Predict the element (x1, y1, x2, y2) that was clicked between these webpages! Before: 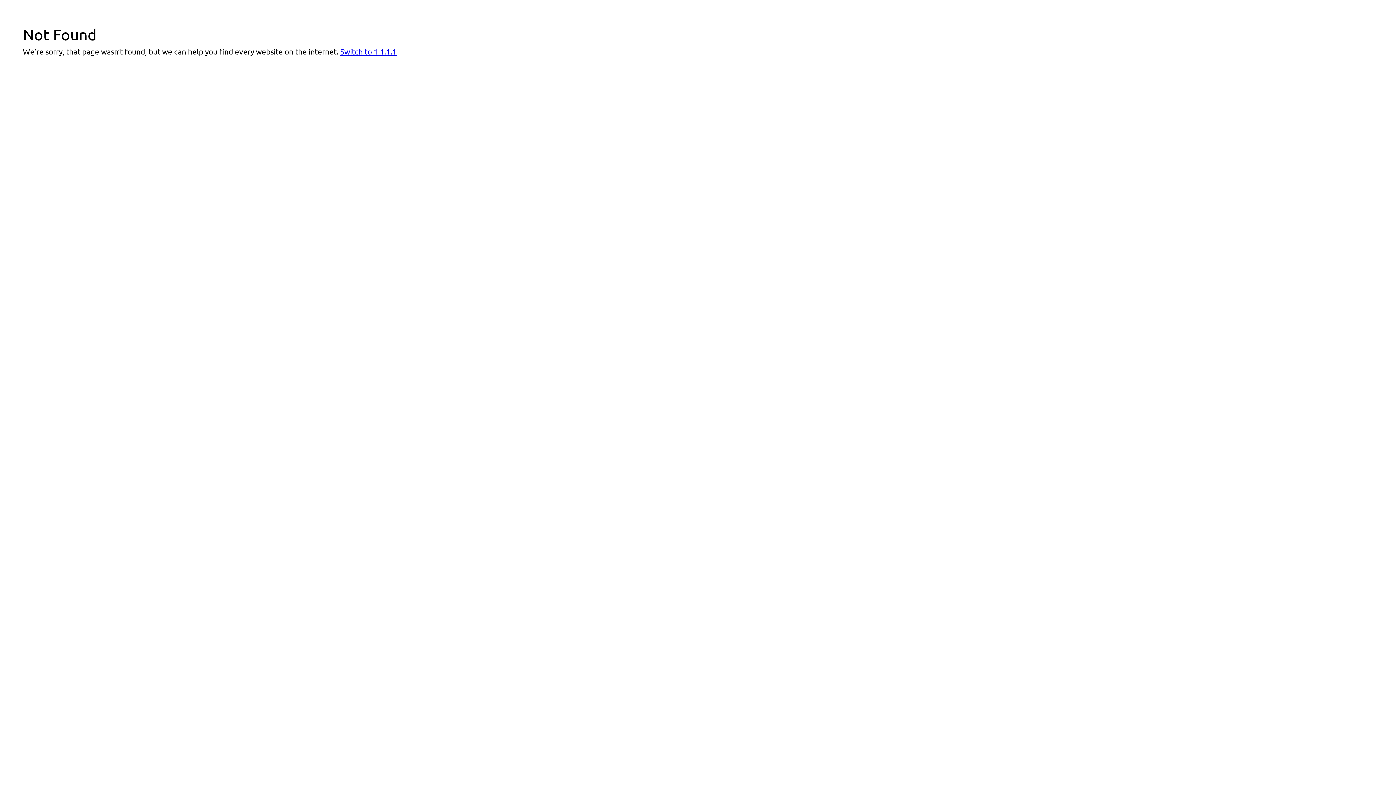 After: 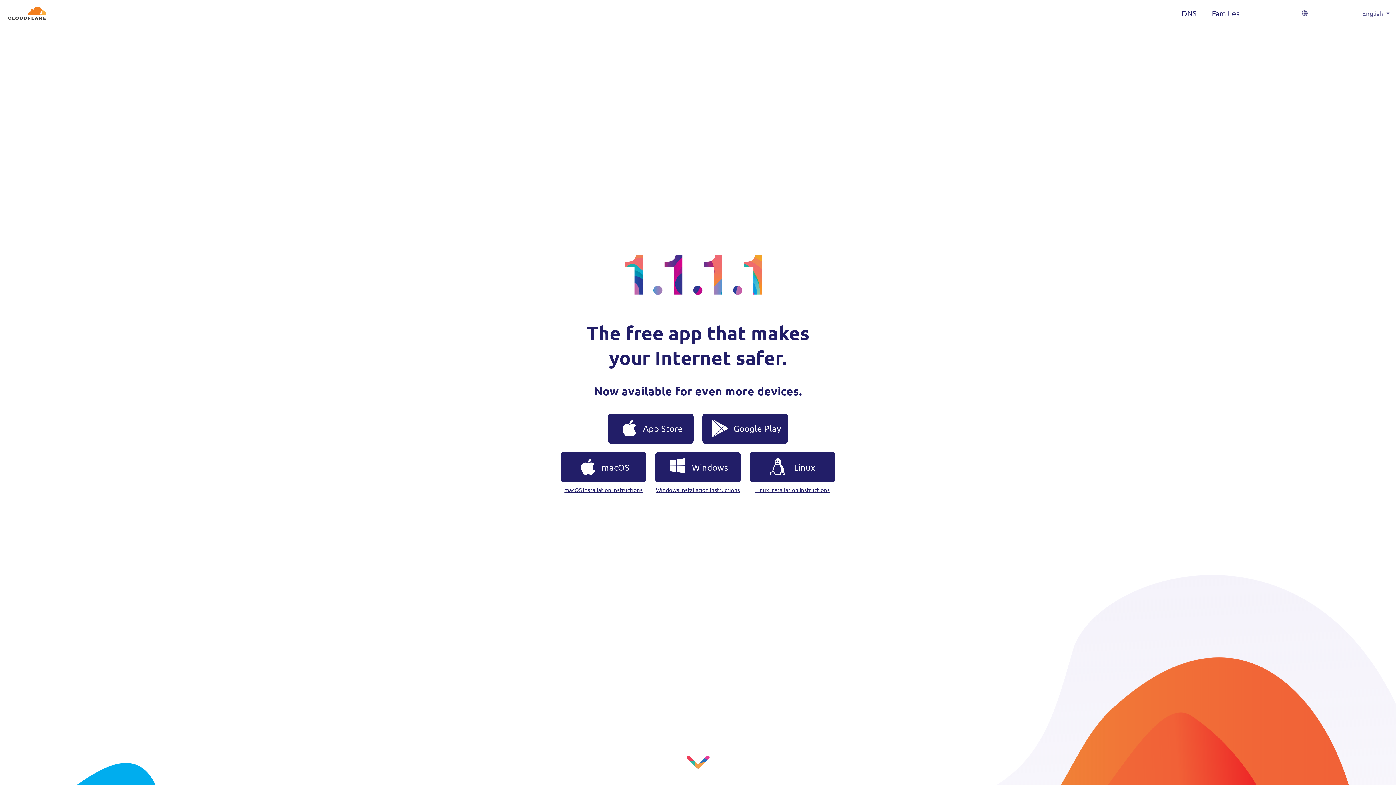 Action: bbox: (340, 46, 396, 56) label: Switch to 1.1.1.1